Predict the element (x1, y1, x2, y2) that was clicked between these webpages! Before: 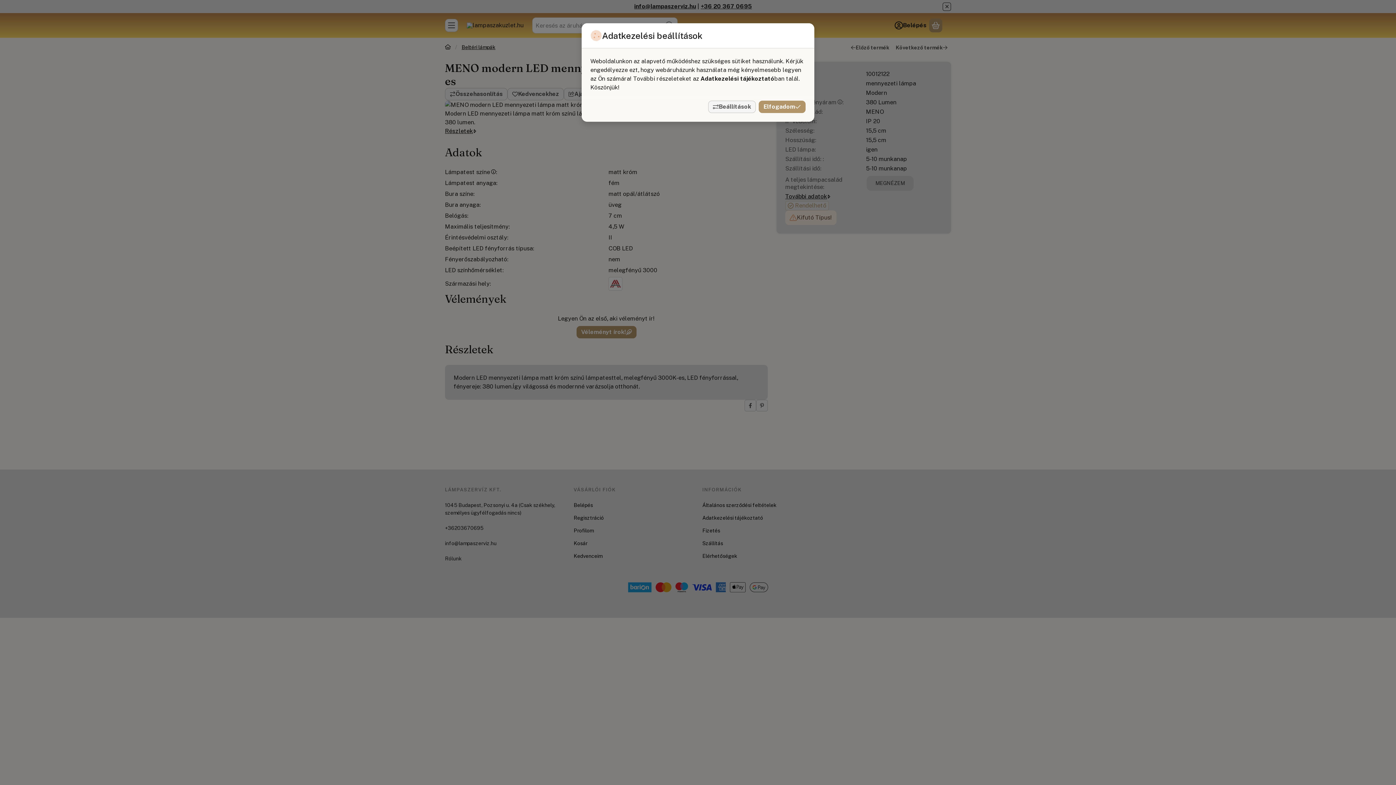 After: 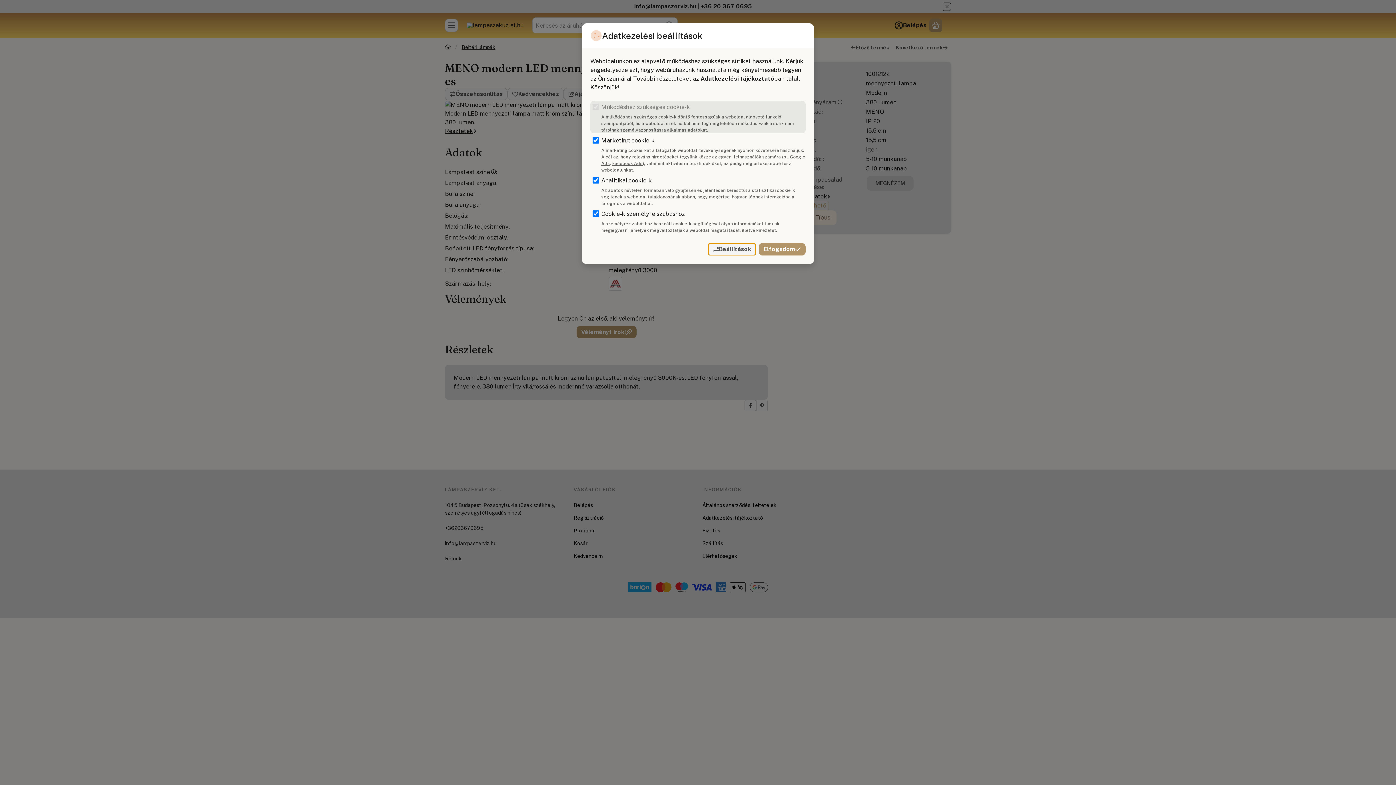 Action: bbox: (708, 100, 756, 113) label: Beállítások